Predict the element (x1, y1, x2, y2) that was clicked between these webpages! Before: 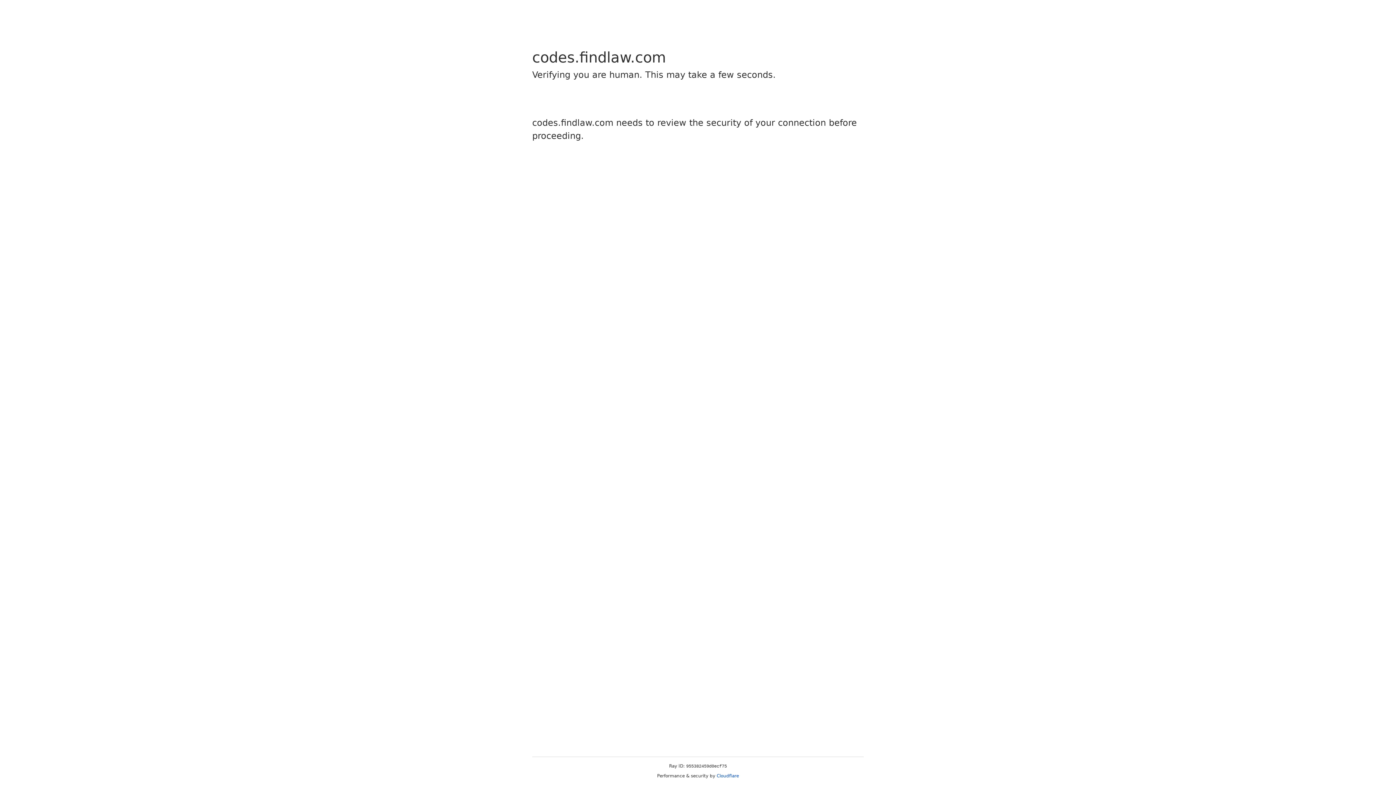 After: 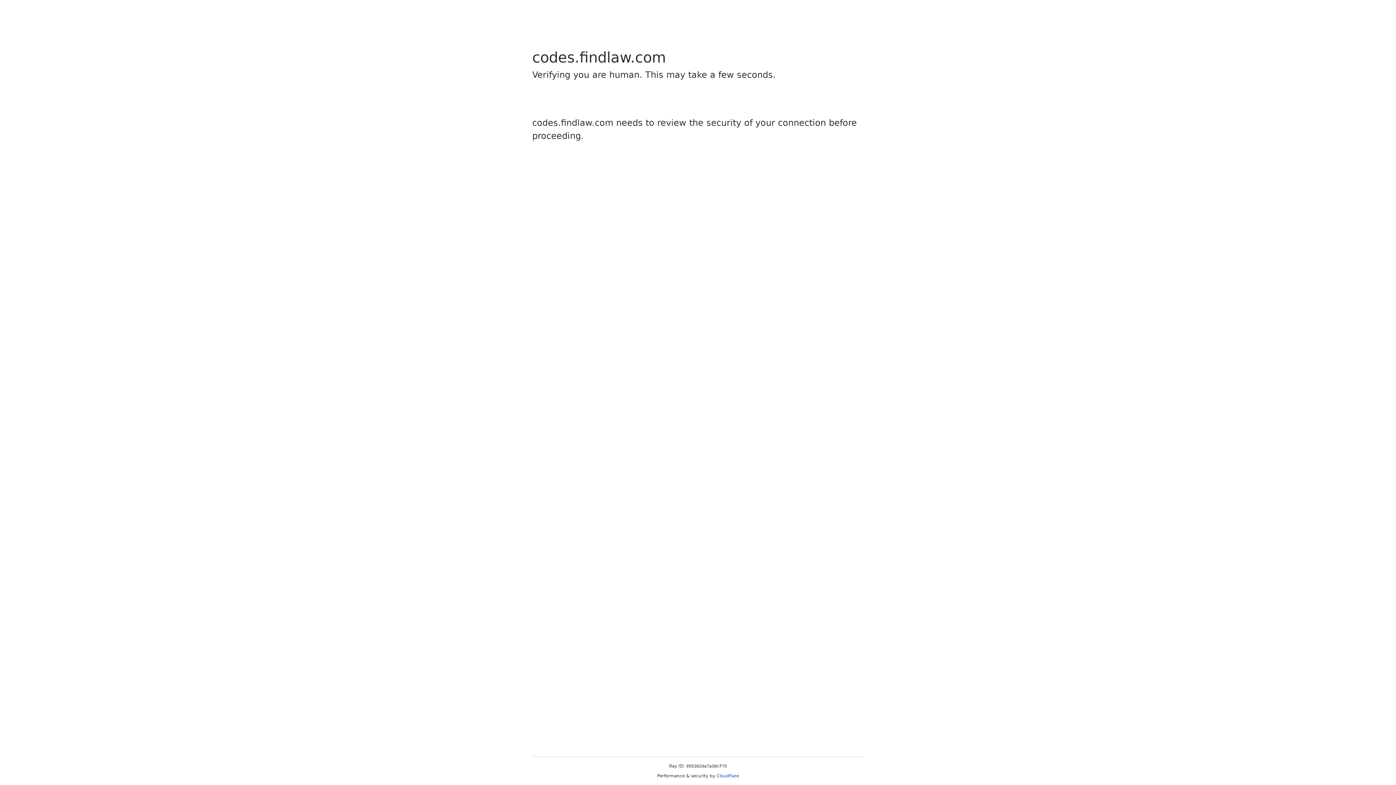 Action: label: Cloudflare bbox: (716, 773, 739, 778)